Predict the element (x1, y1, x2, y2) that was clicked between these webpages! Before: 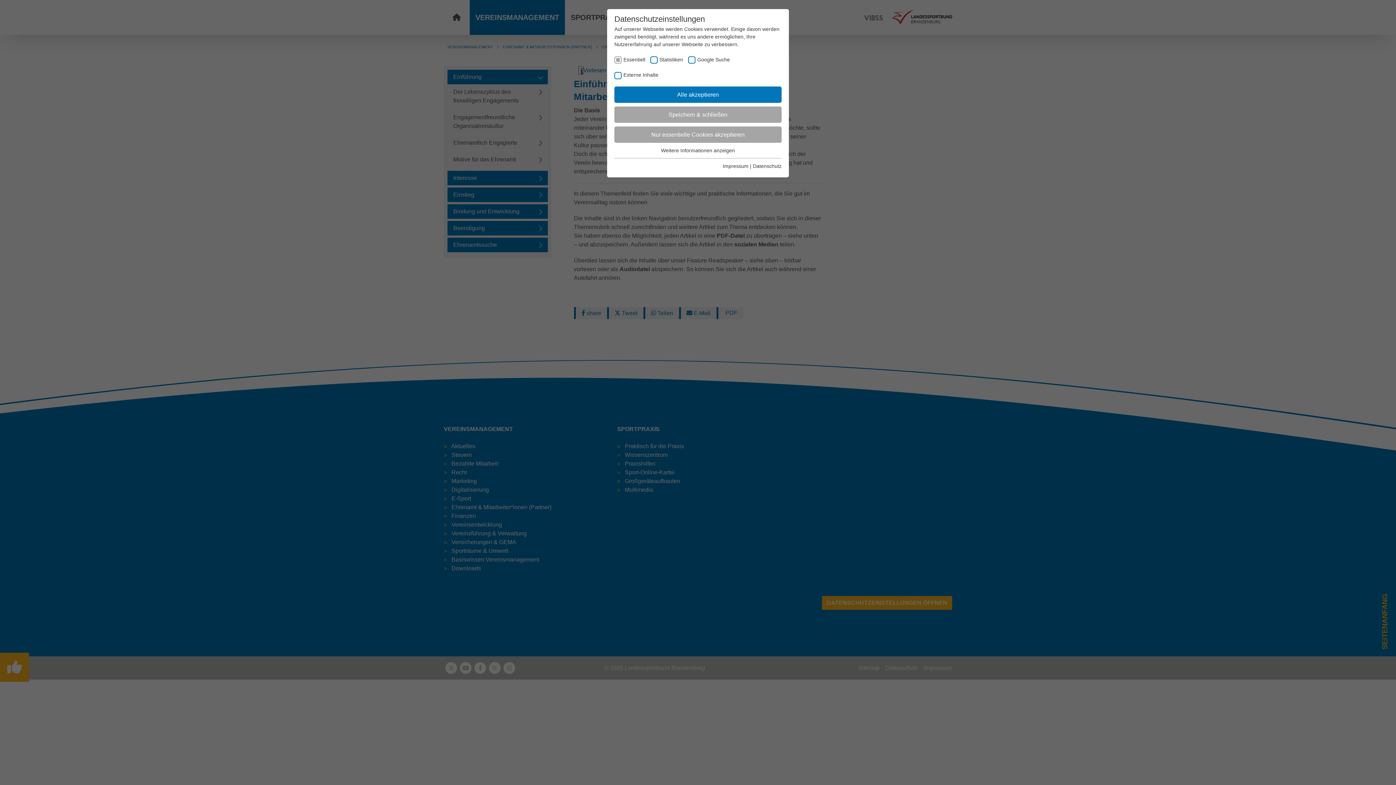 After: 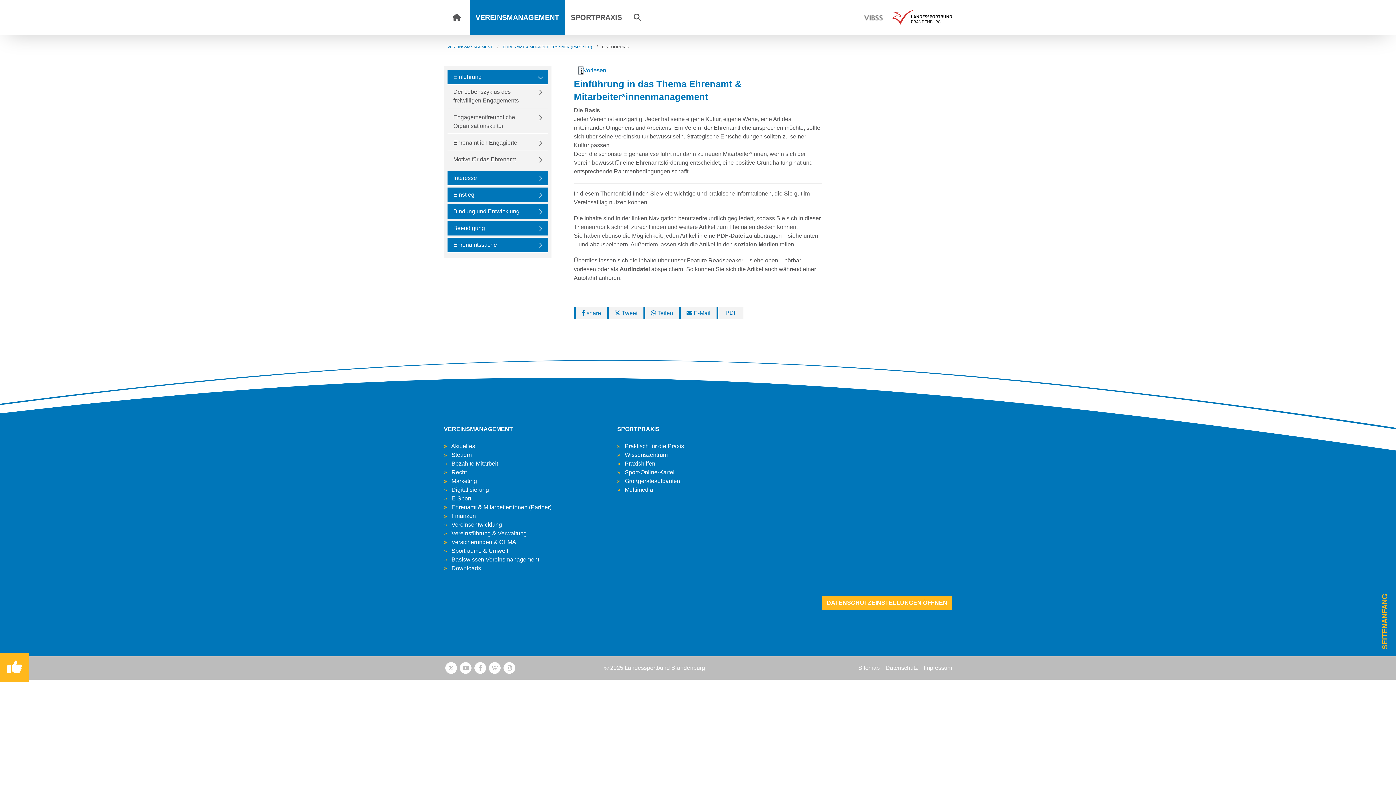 Action: bbox: (614, 86, 781, 102) label: Alle akzeptieren